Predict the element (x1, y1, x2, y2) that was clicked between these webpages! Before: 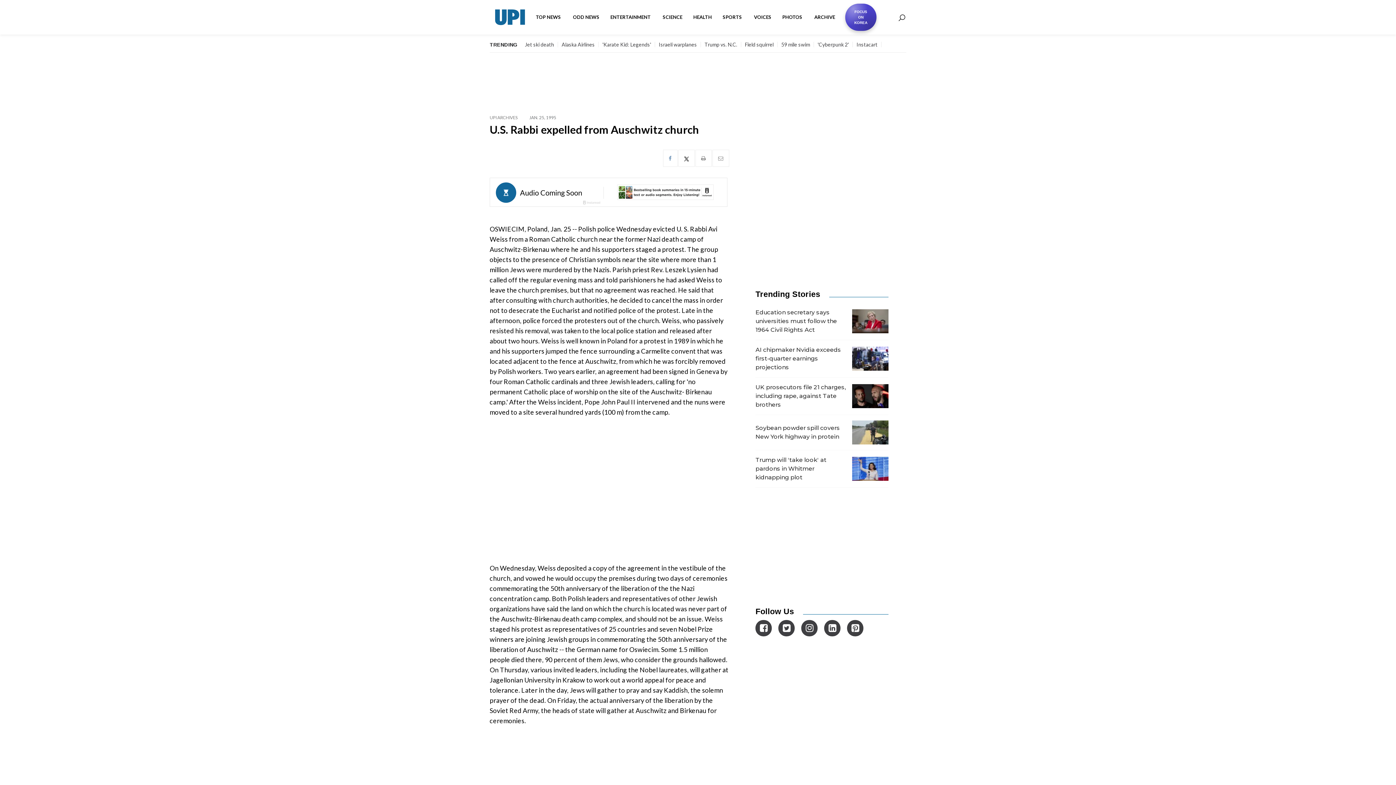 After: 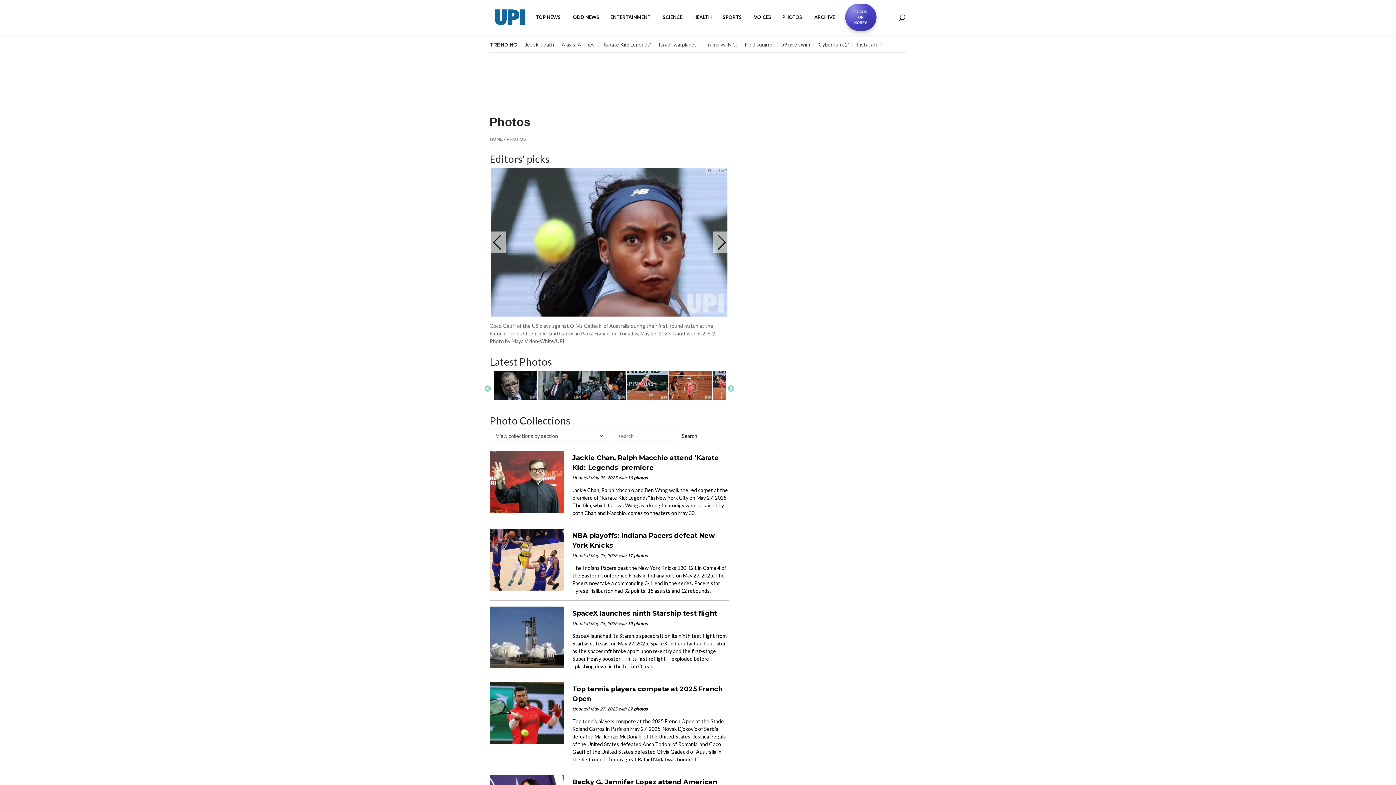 Action: label: PHOTOS  bbox: (777, 8, 809, 26)